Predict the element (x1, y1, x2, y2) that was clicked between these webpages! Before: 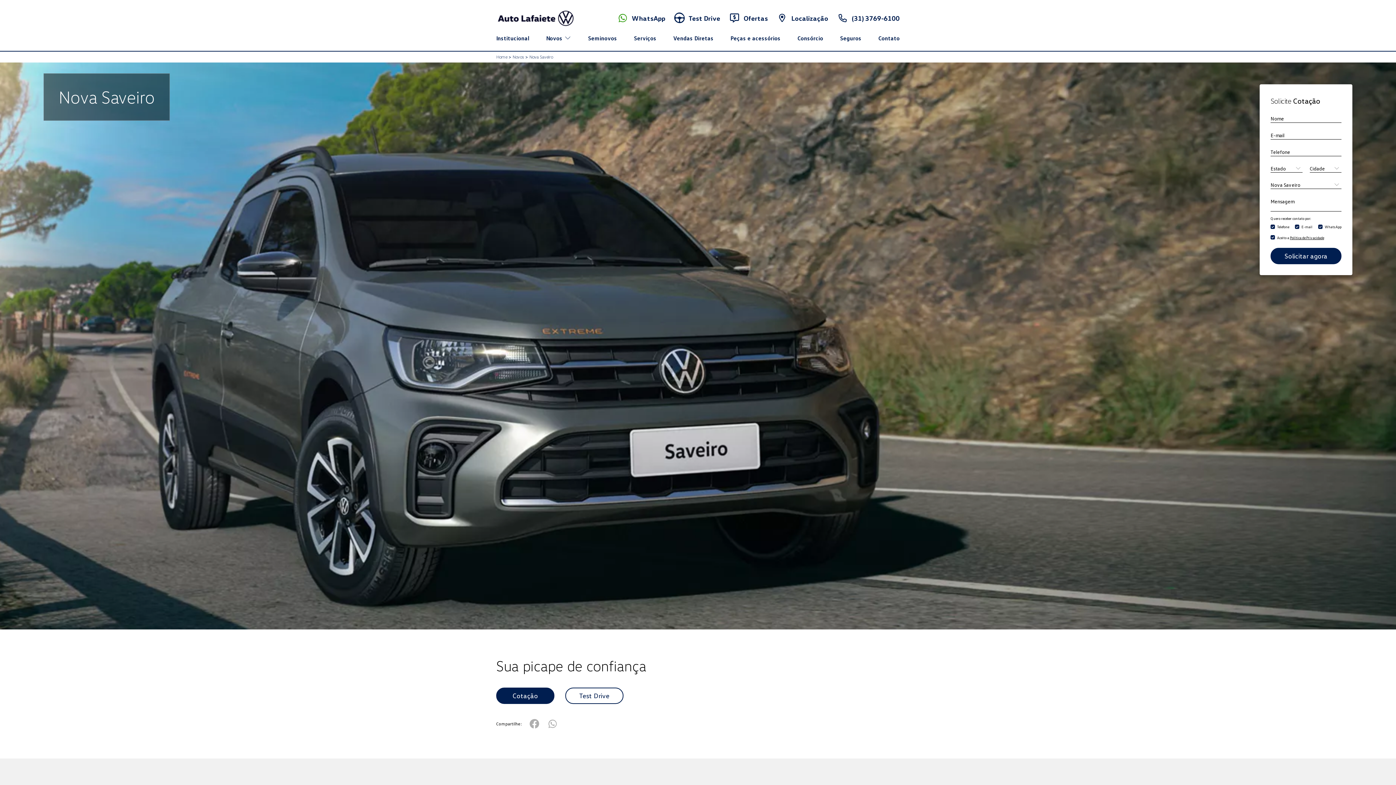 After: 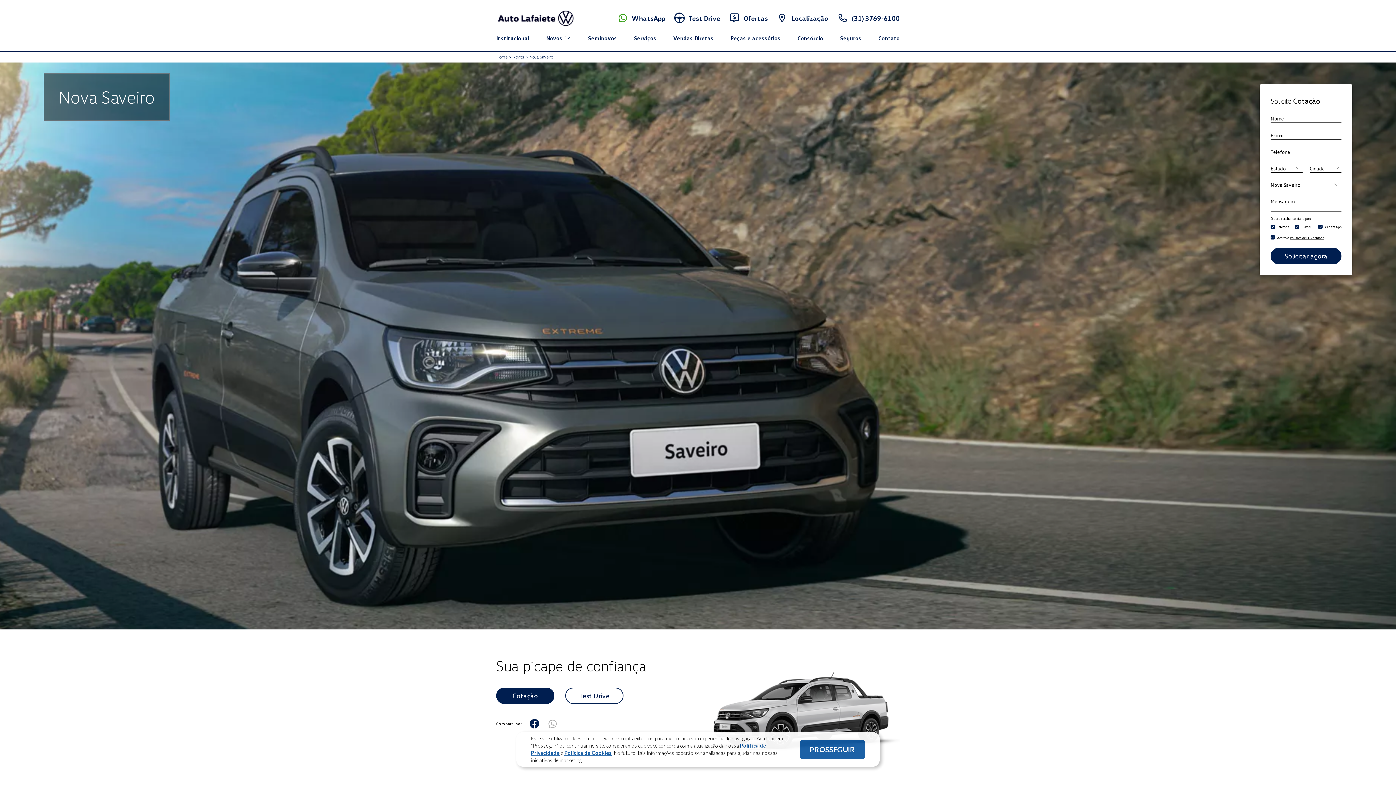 Action: bbox: (521, 718, 540, 729)